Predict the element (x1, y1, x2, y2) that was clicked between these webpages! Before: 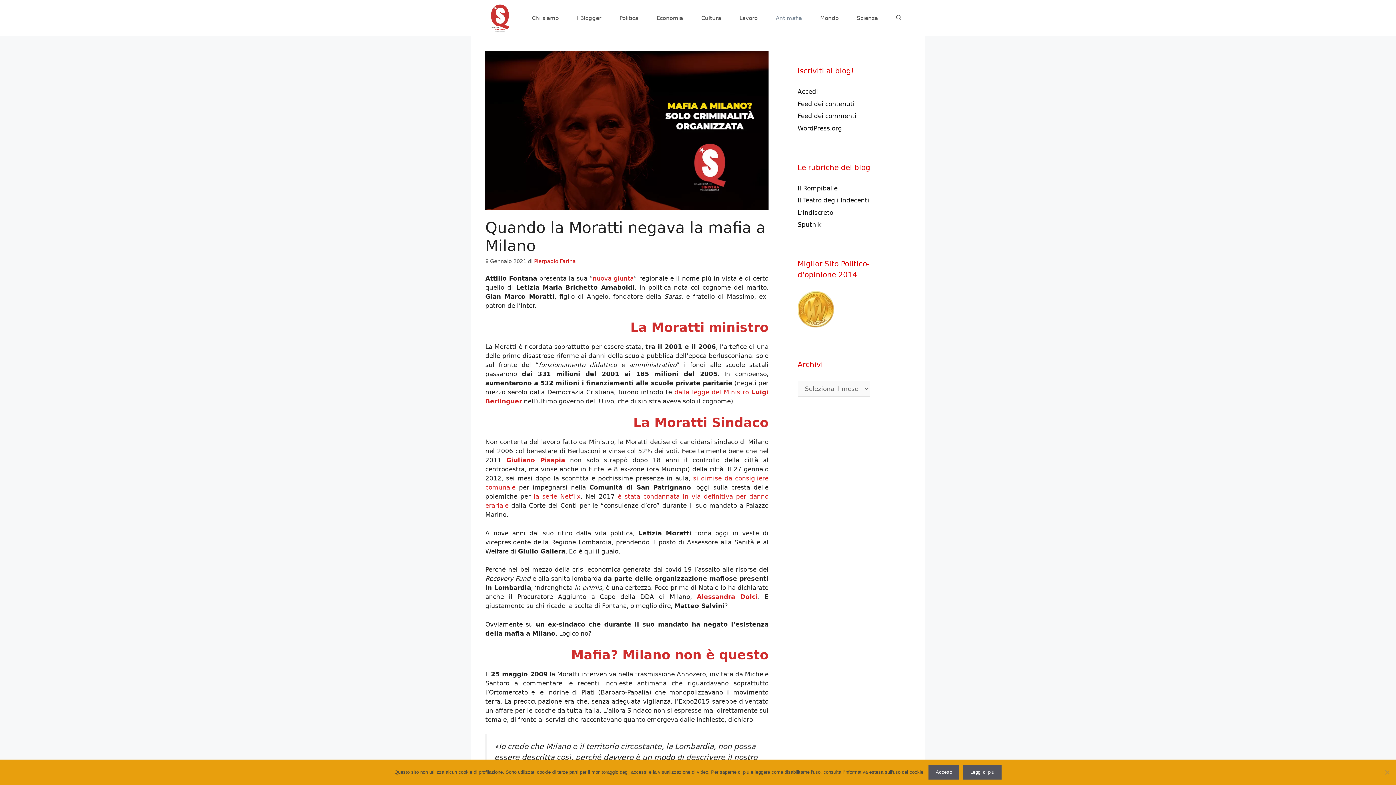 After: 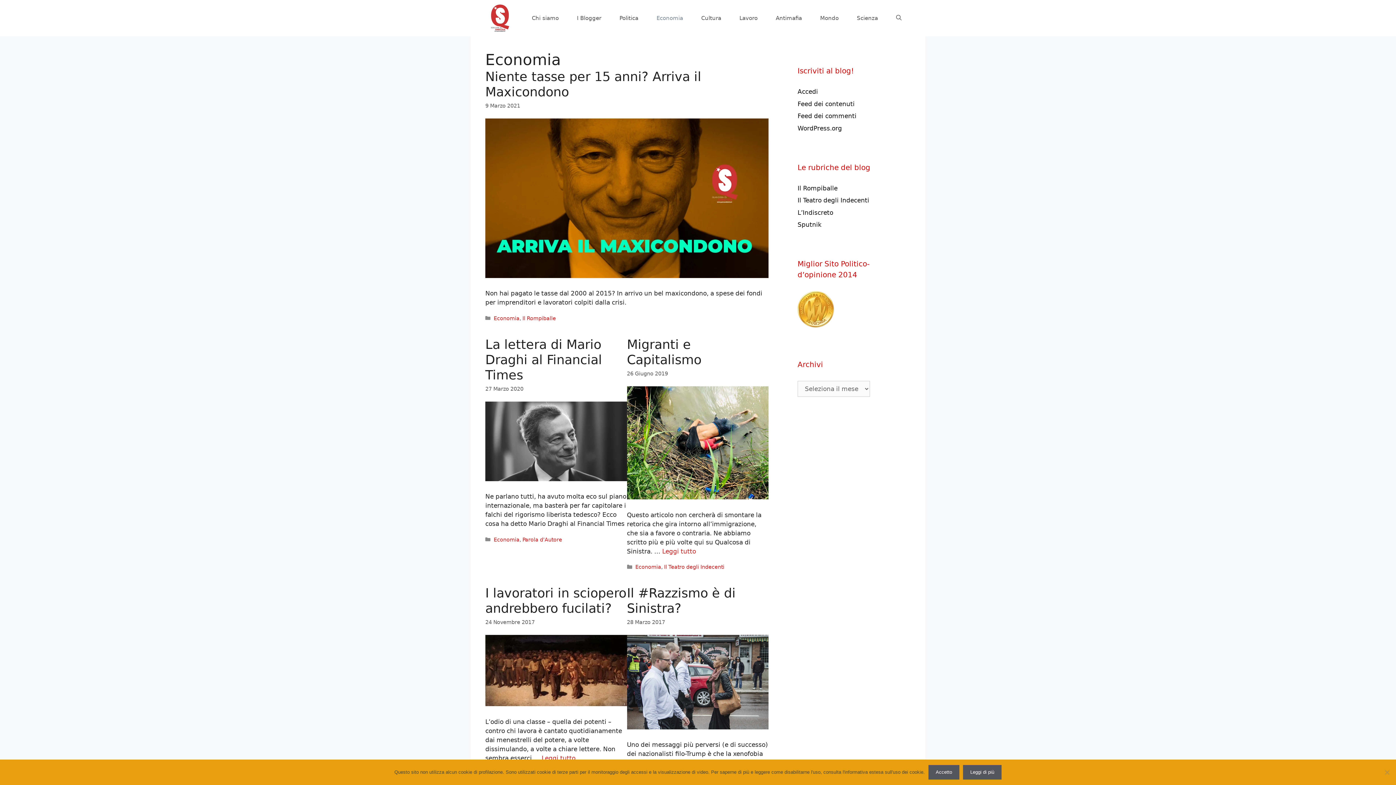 Action: label: Economia bbox: (647, 11, 692, 25)